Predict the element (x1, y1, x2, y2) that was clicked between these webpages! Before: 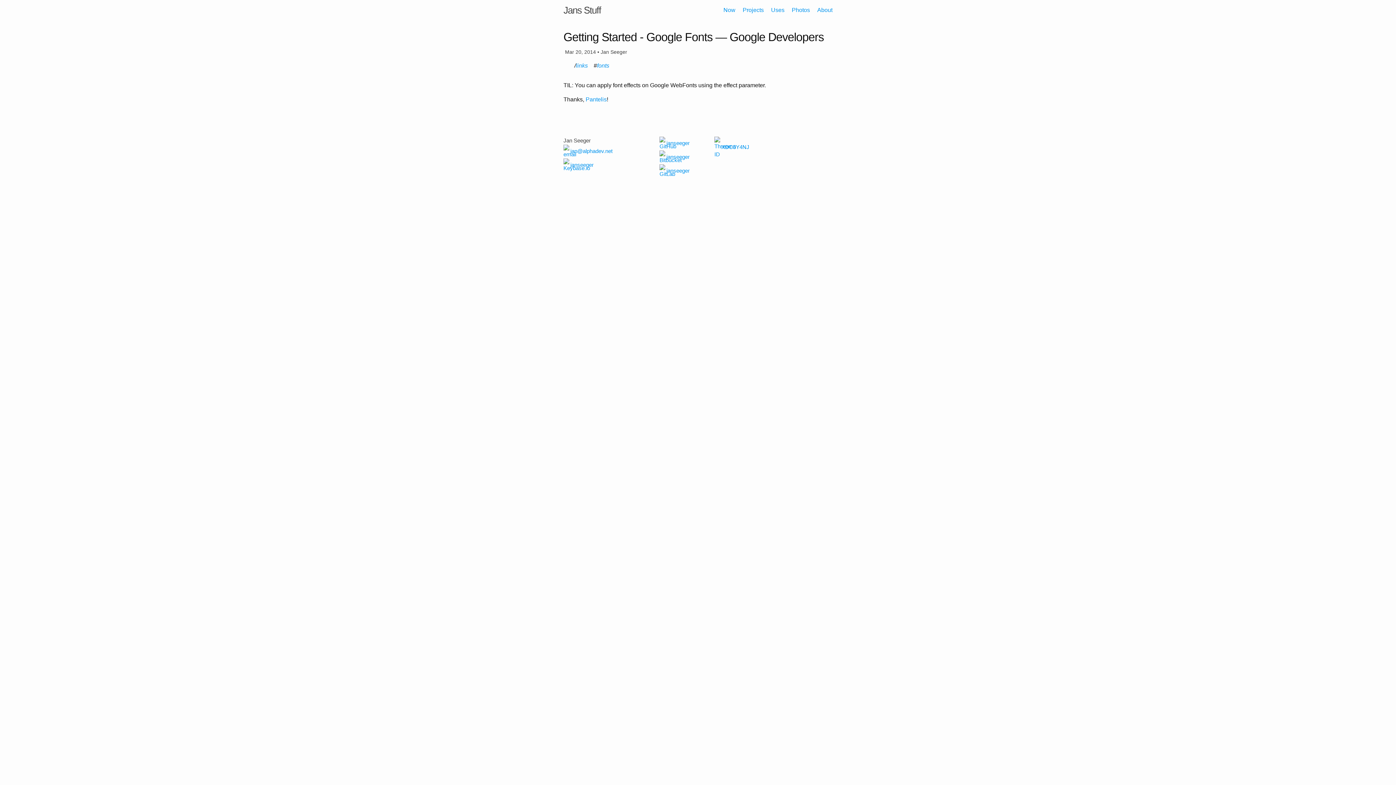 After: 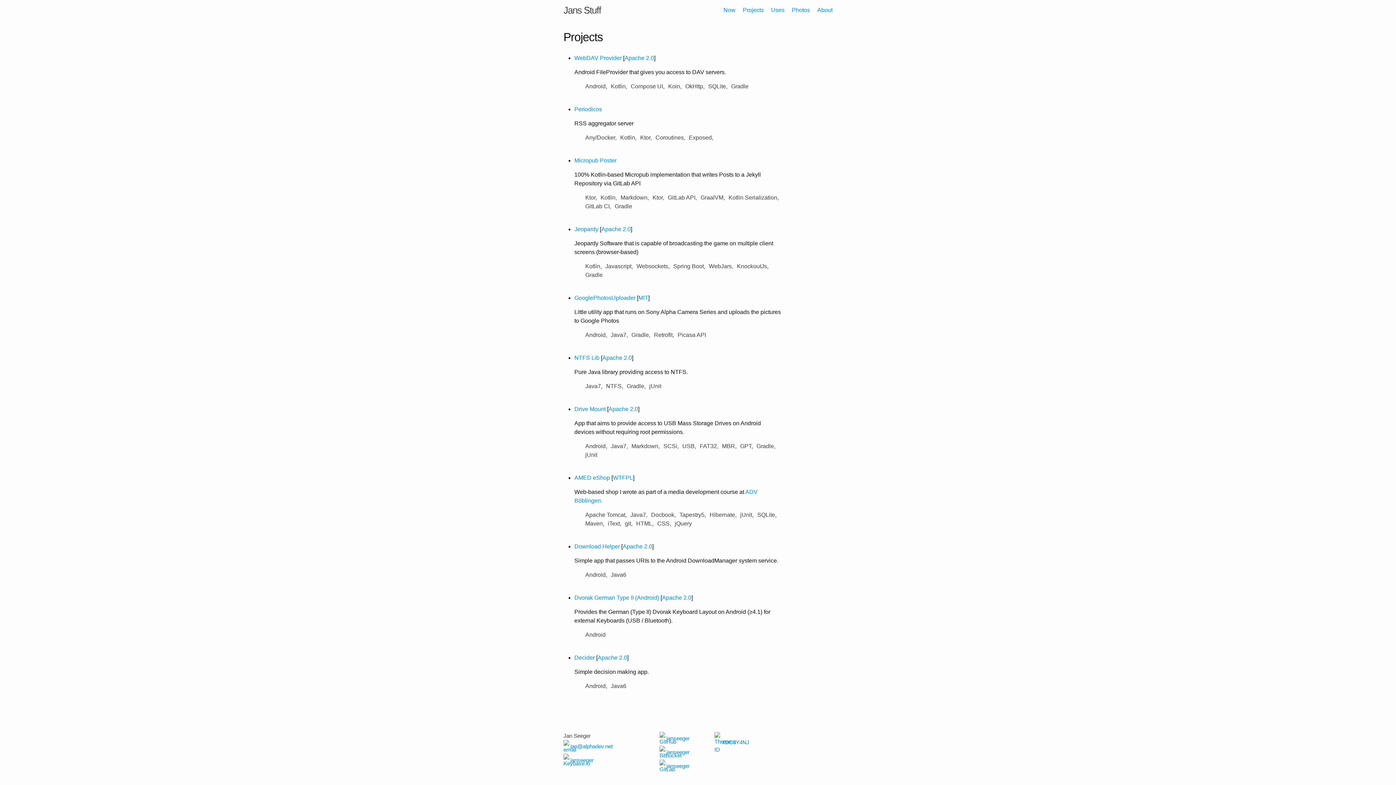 Action: label: Projects bbox: (742, 6, 764, 13)